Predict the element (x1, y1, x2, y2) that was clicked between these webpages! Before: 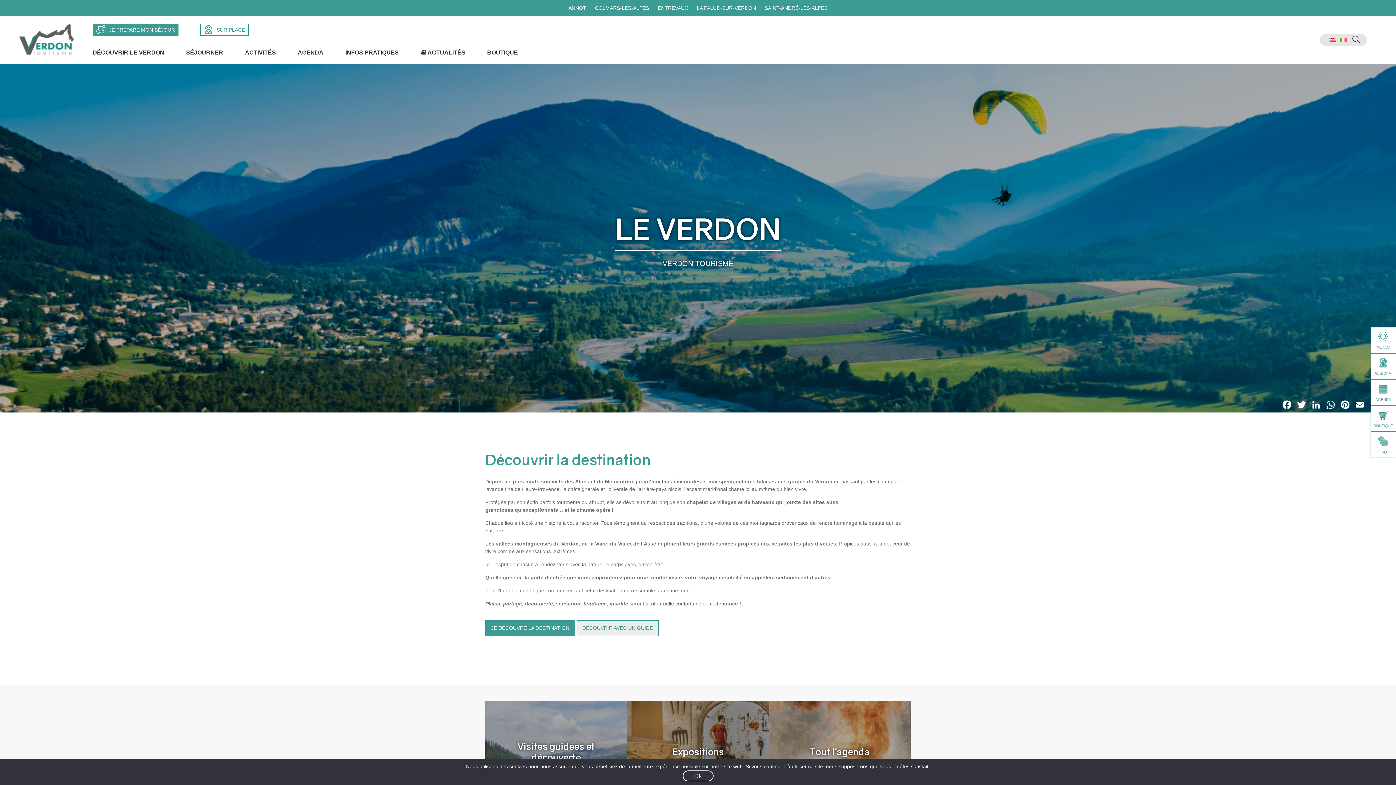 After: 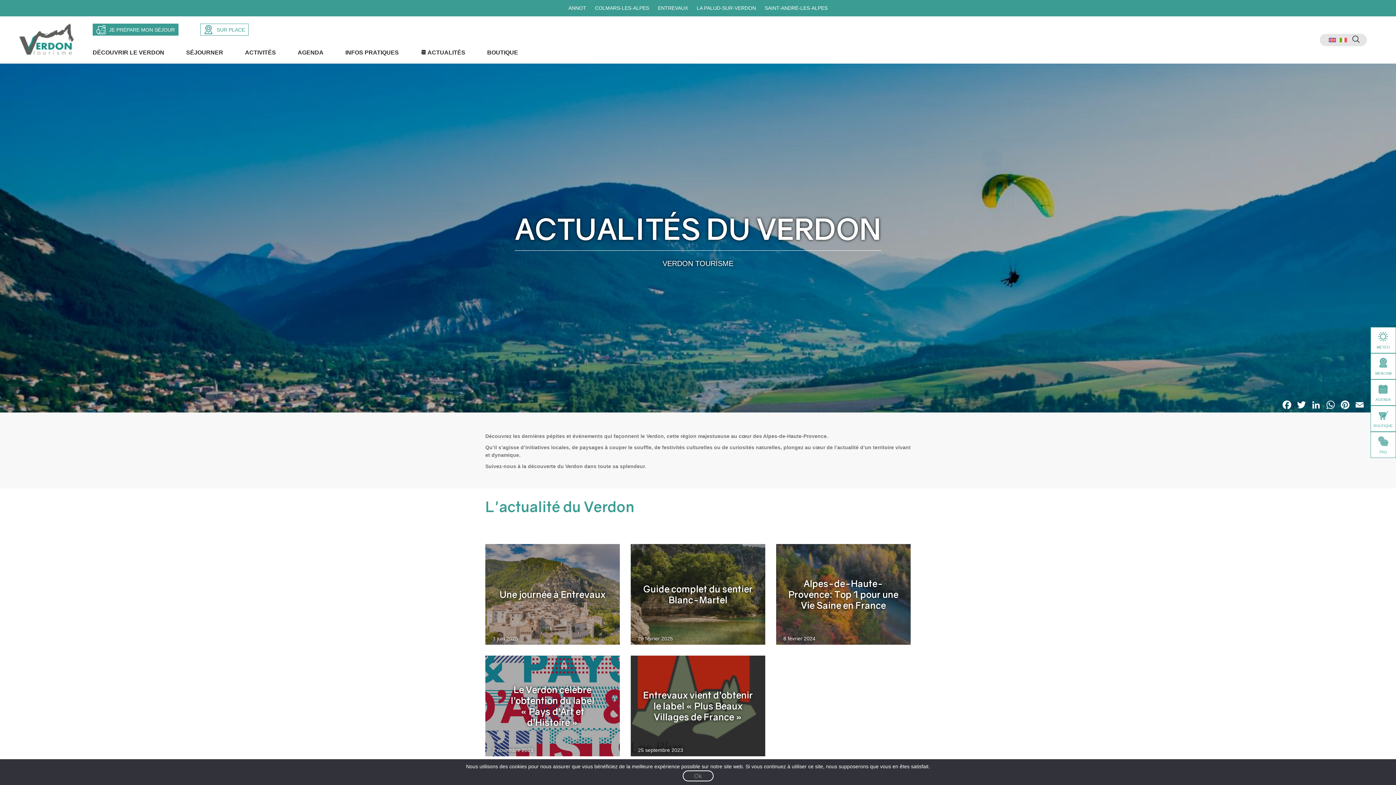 Action: label: 📆 ACTUALITÉS bbox: (420, 46, 465, 60)